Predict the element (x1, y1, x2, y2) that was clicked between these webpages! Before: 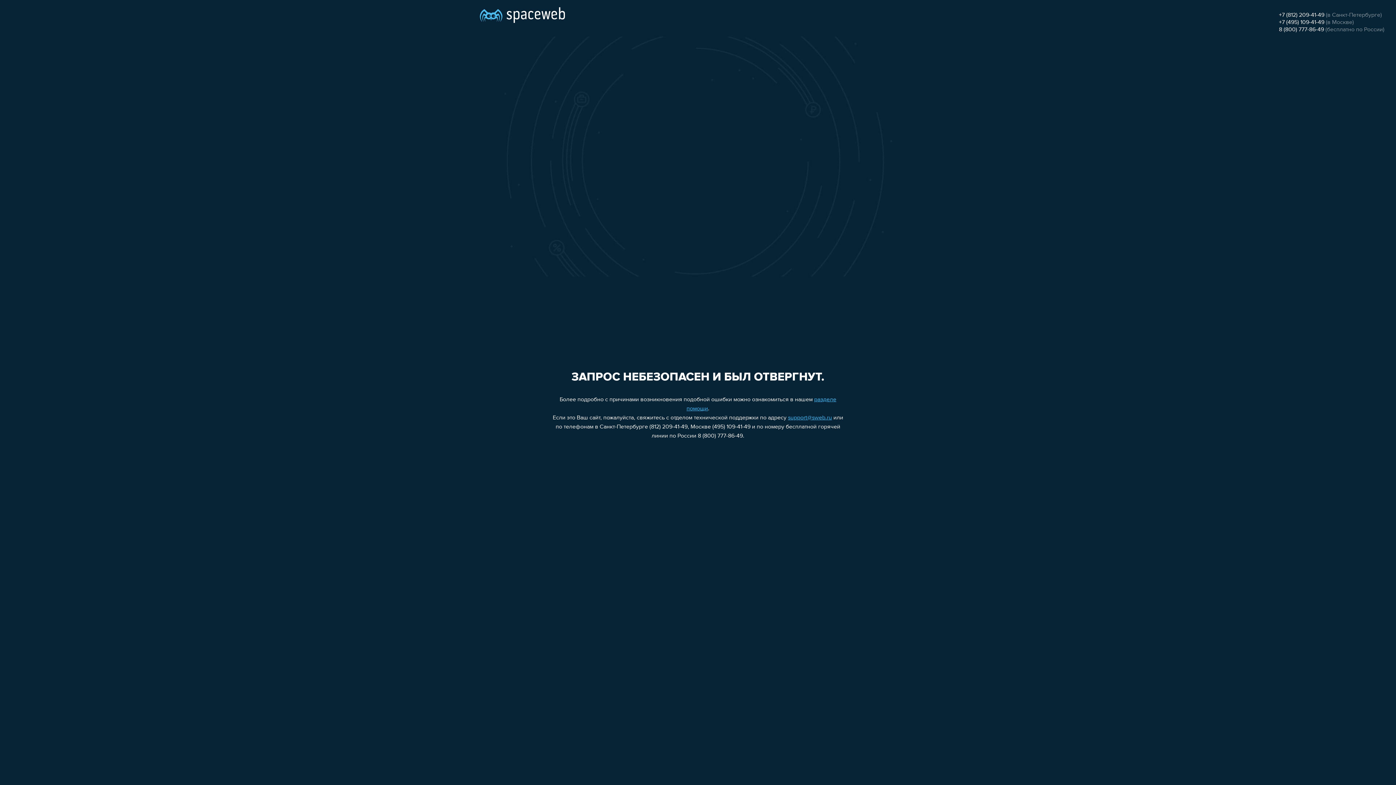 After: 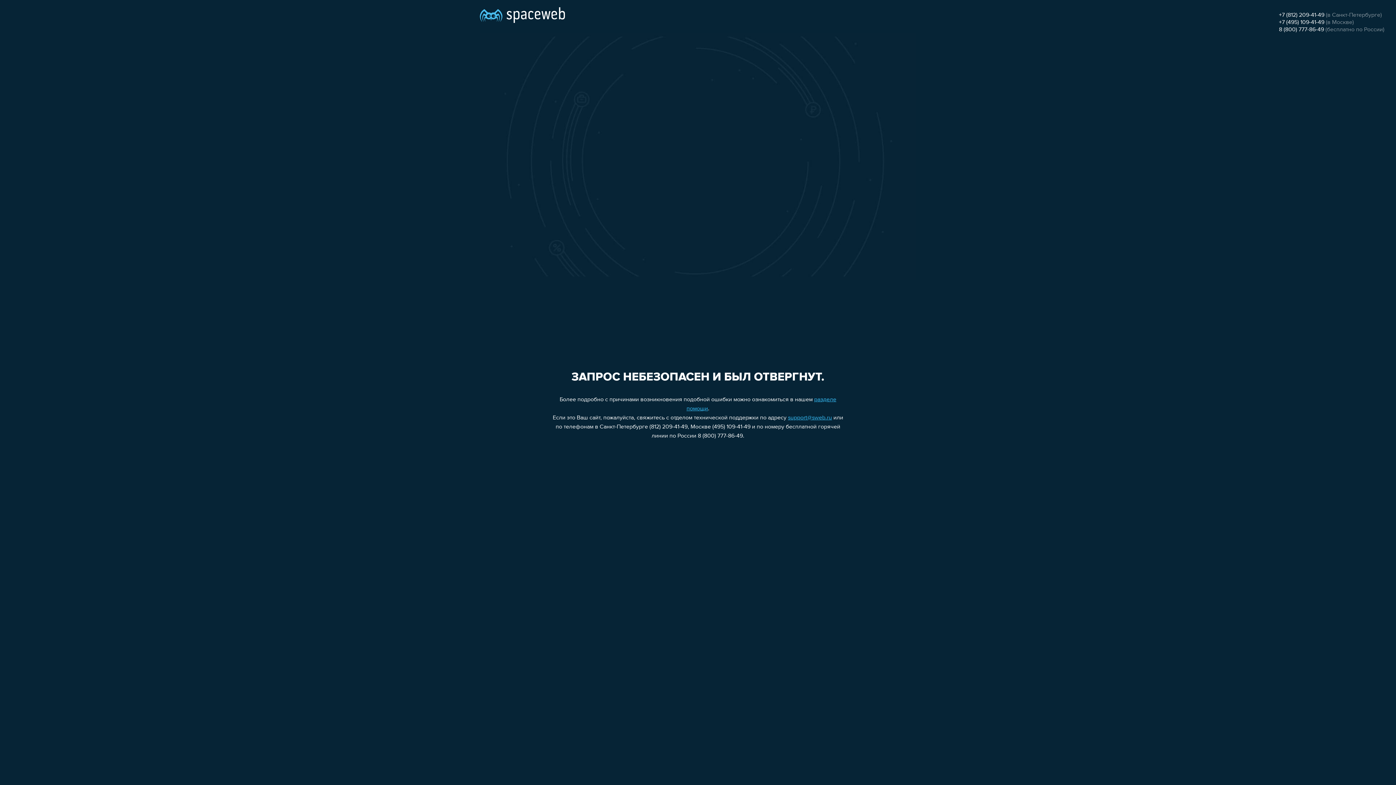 Action: label: 8 (800) 777-86-49 bbox: (1279, 26, 1324, 32)